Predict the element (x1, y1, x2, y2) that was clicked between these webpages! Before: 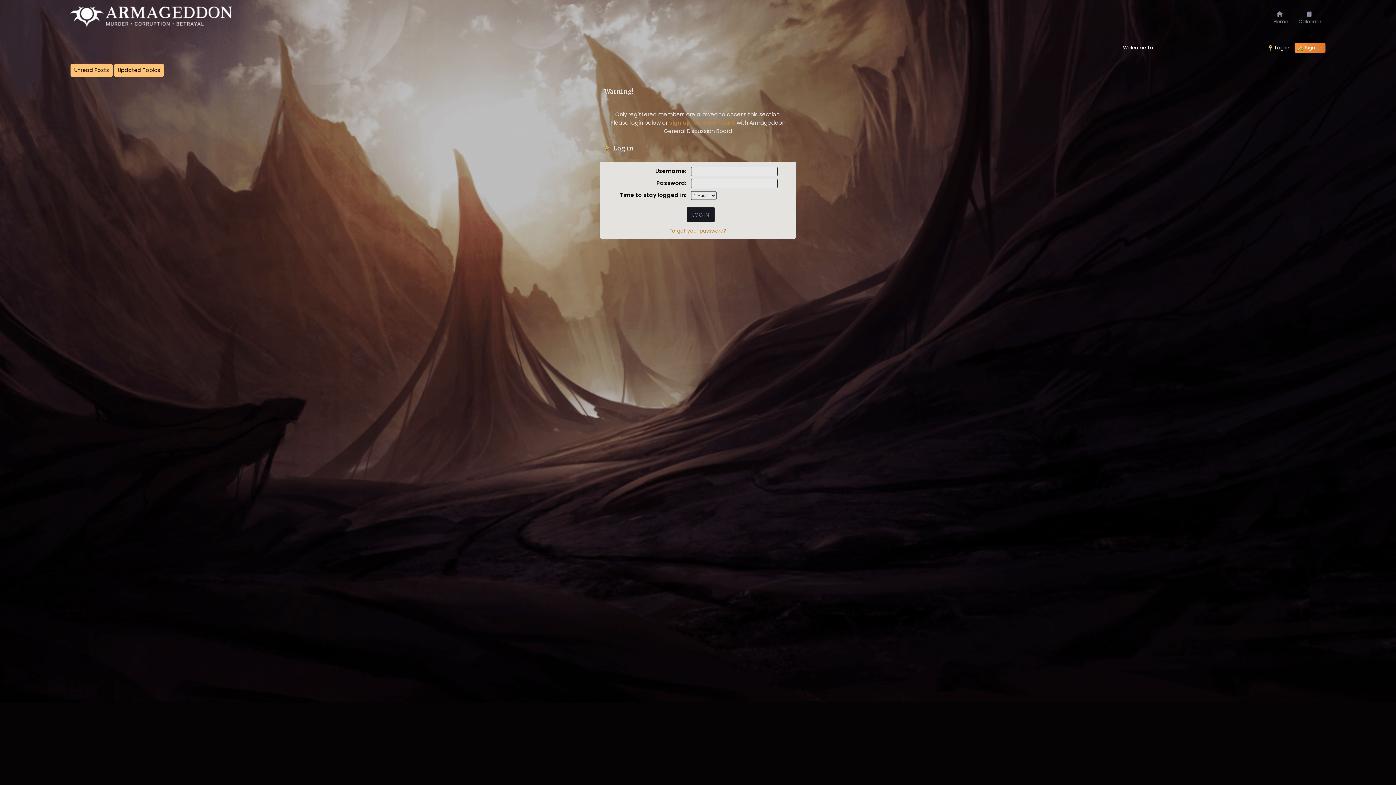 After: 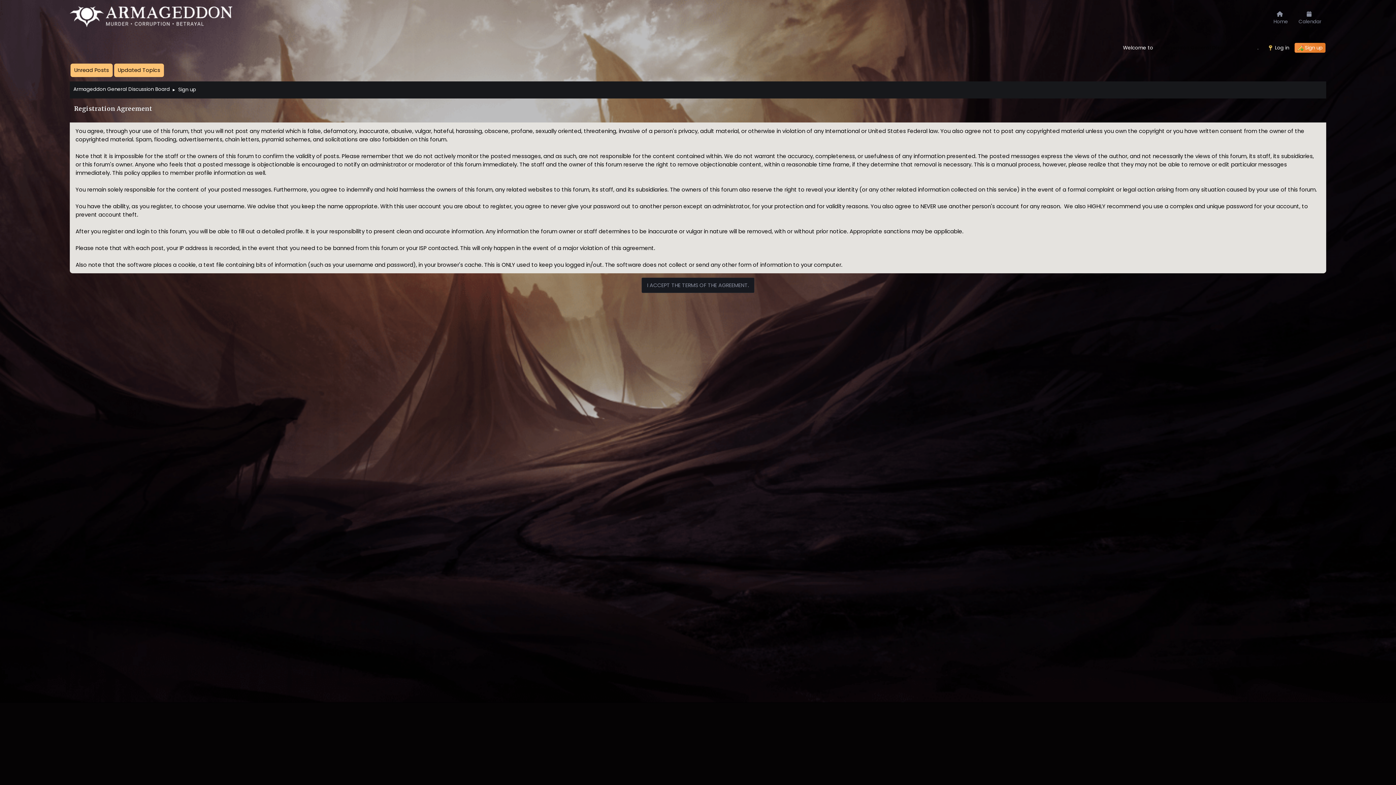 Action: bbox: (669, 118, 735, 126) label: sign up for an account